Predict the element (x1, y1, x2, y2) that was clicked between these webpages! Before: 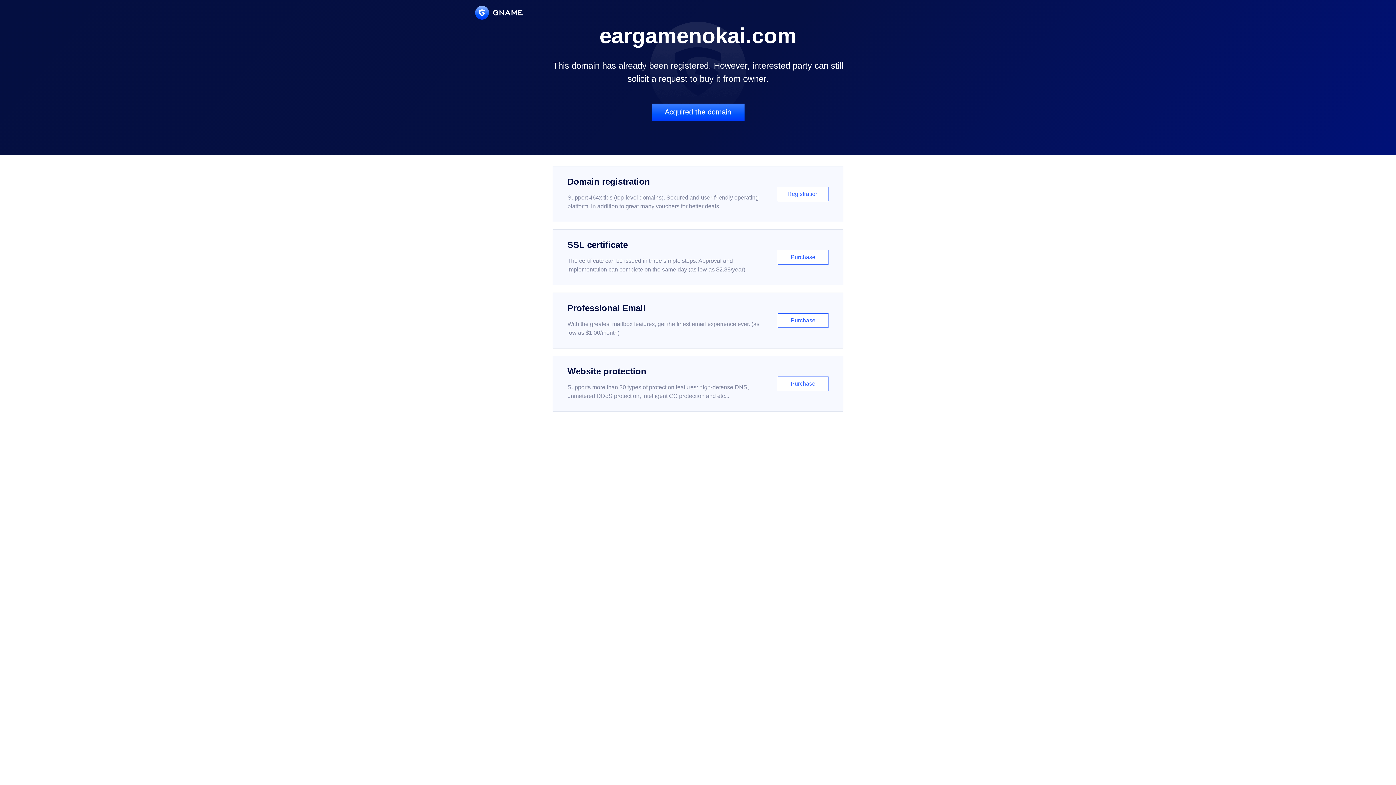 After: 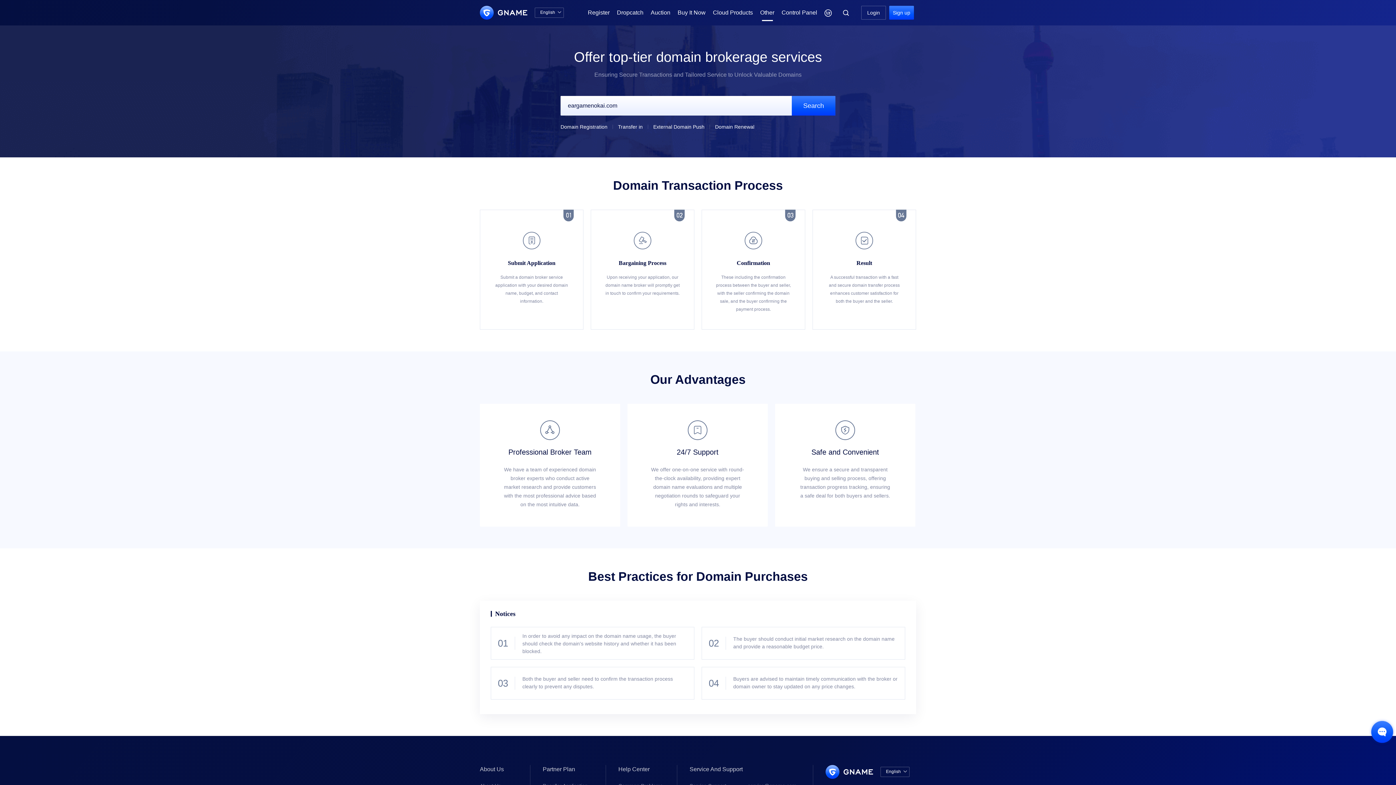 Action: bbox: (651, 103, 744, 121) label: Acquired the domain